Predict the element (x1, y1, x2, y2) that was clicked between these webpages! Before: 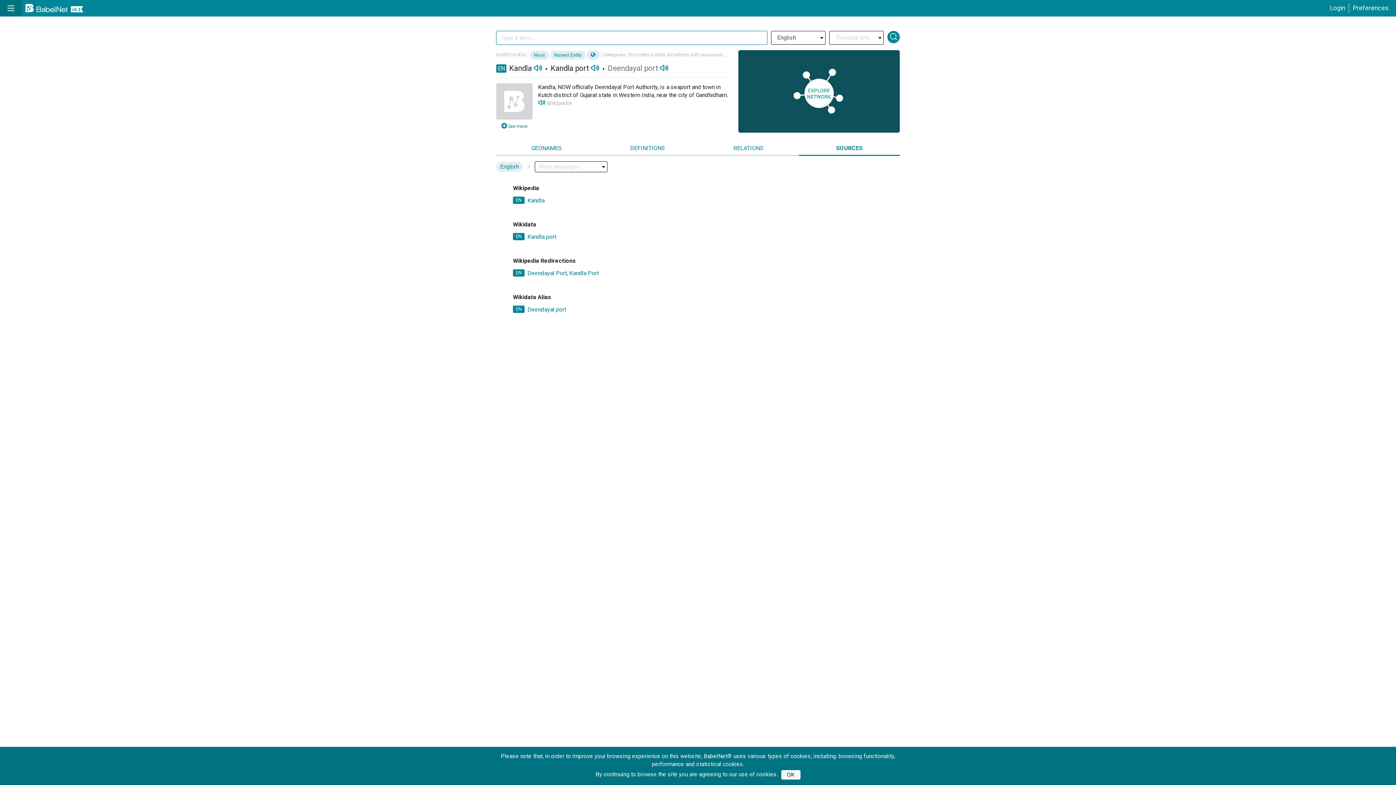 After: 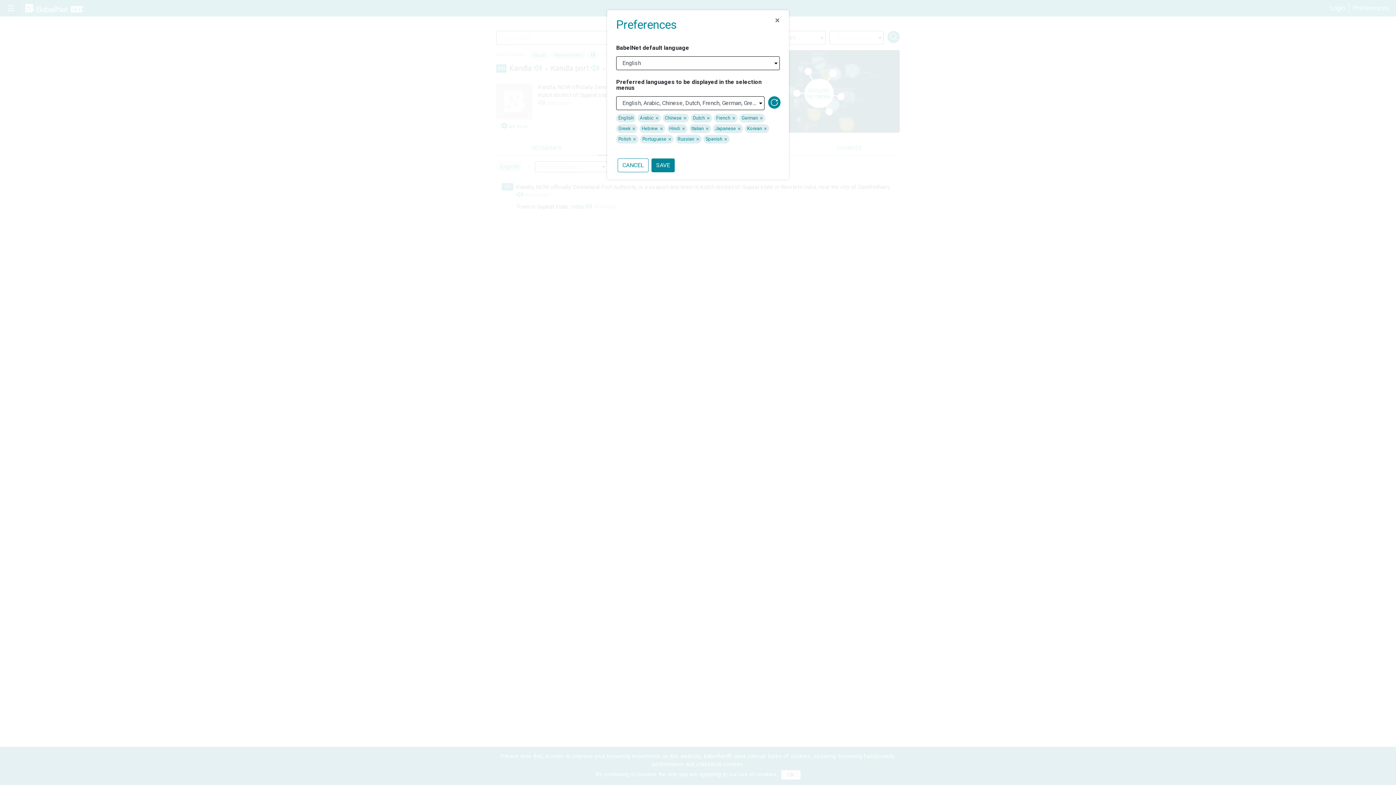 Action: bbox: (1349, 3, 1392, 13) label: Preferences